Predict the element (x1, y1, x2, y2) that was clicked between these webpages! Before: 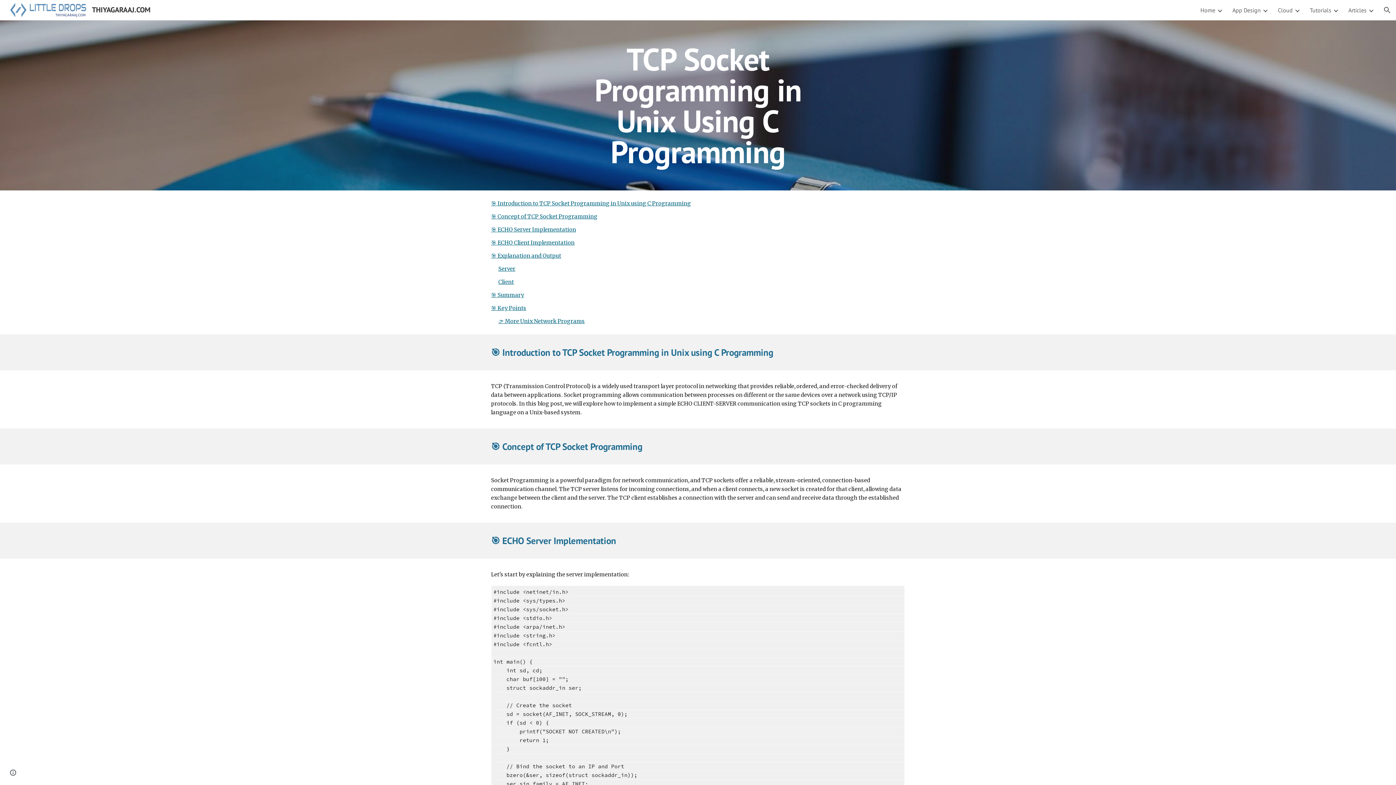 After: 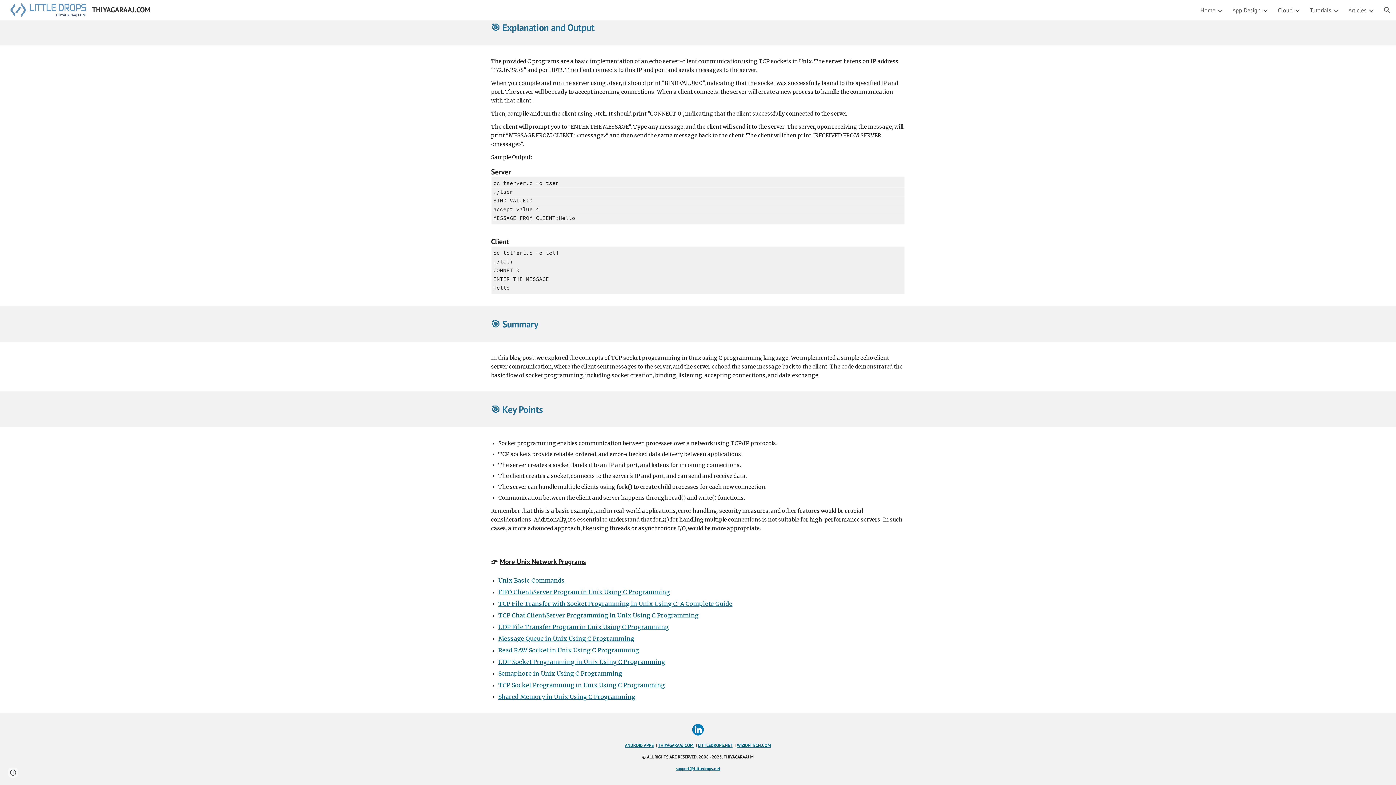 Action: bbox: (498, 318, 585, 324) label: 👉 More Unix Network Programs